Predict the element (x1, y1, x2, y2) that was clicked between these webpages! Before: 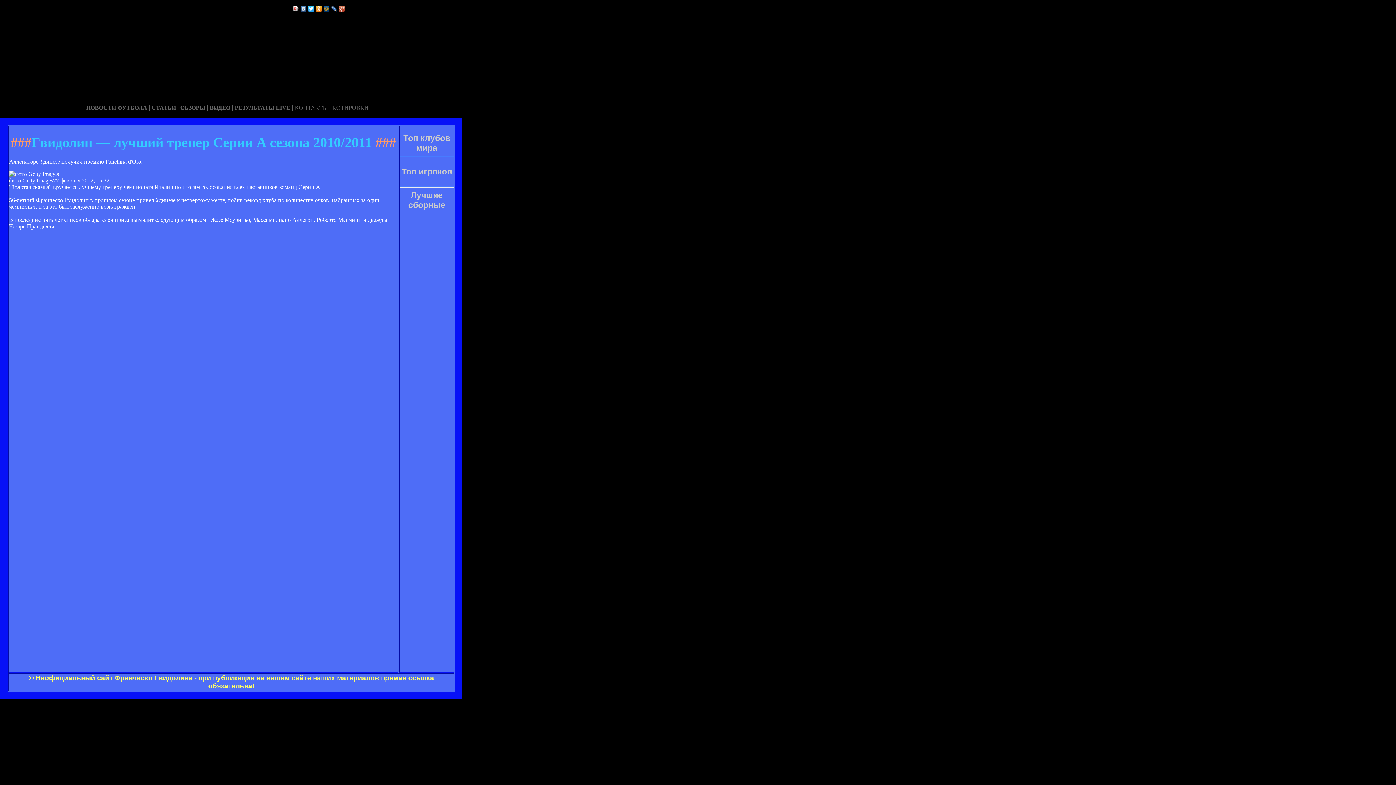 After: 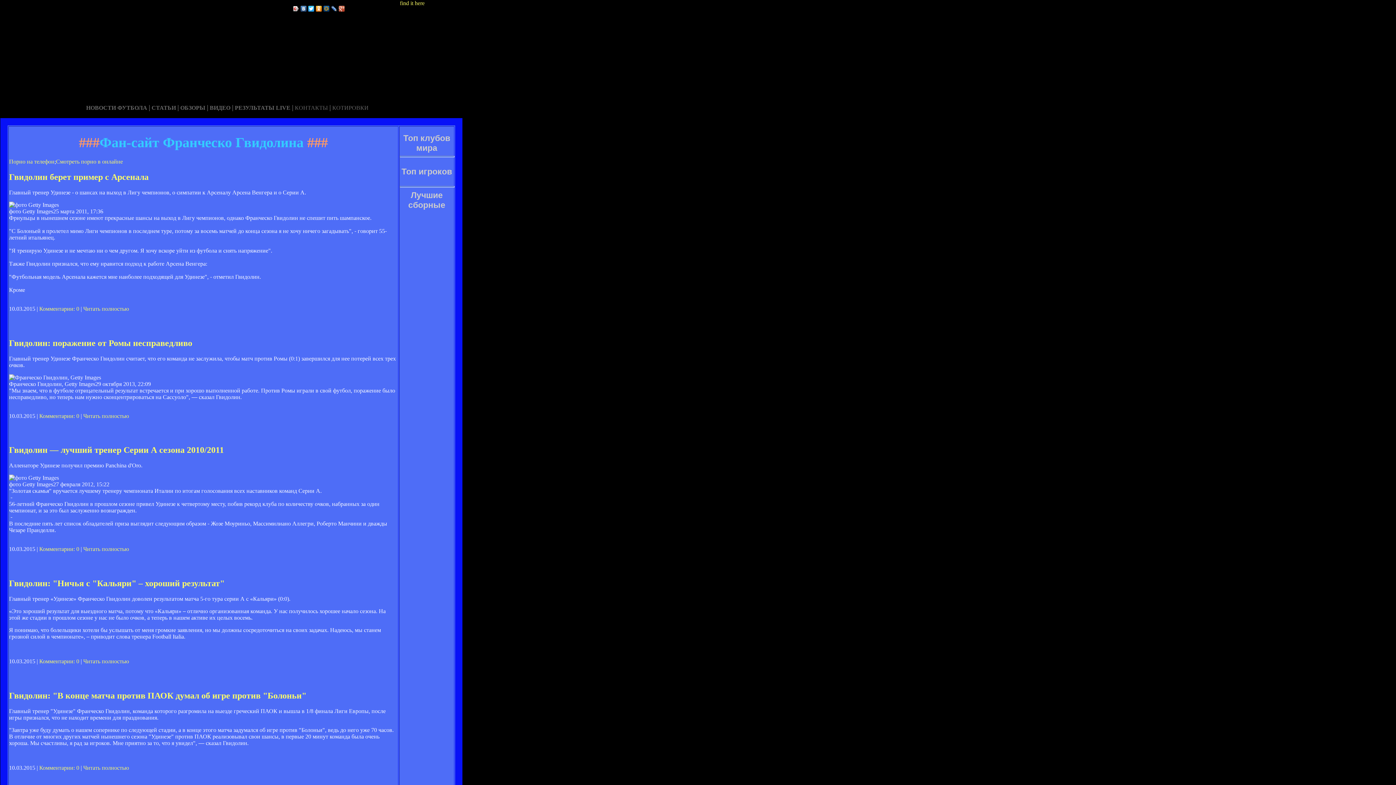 Action: label: РЕЗУЛЬТАТЫ LIVE bbox: (234, 104, 290, 110)